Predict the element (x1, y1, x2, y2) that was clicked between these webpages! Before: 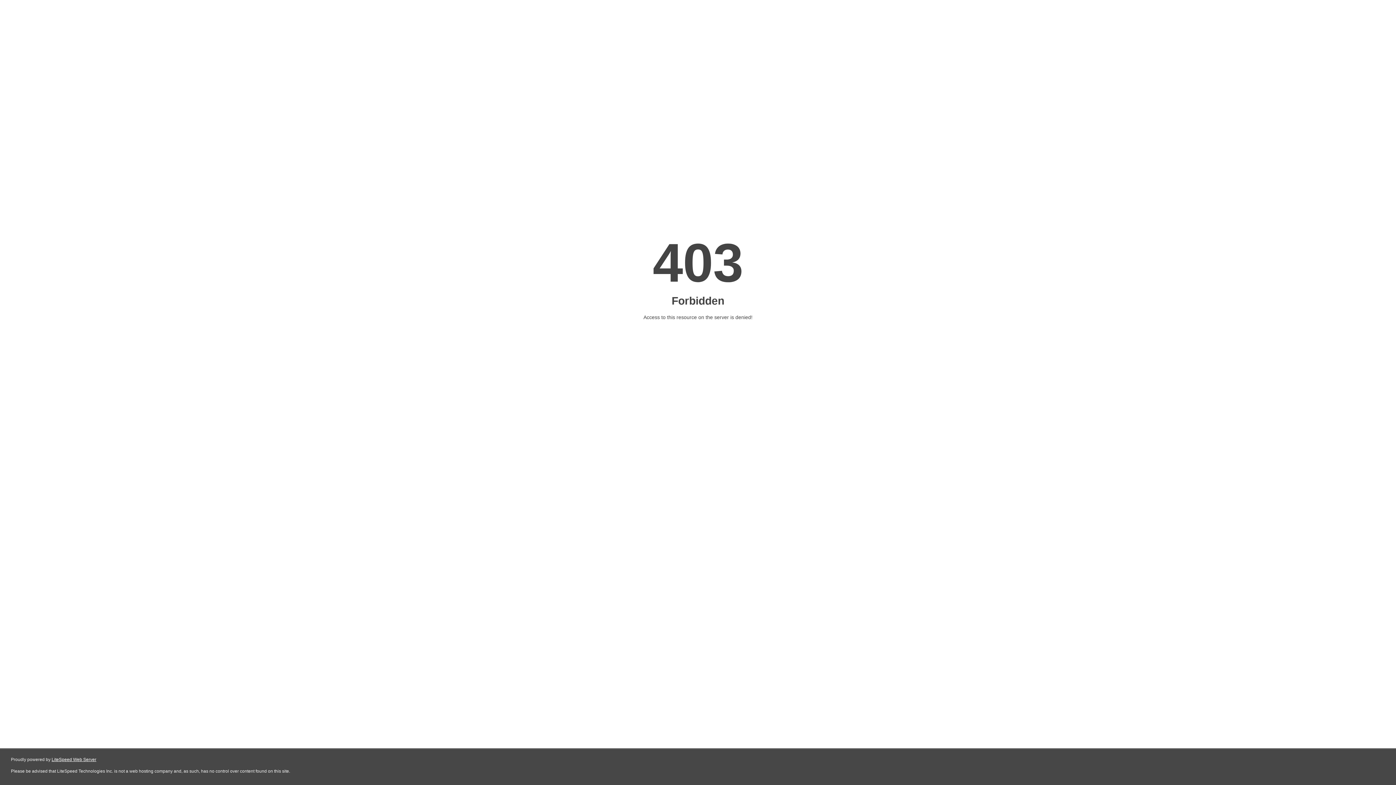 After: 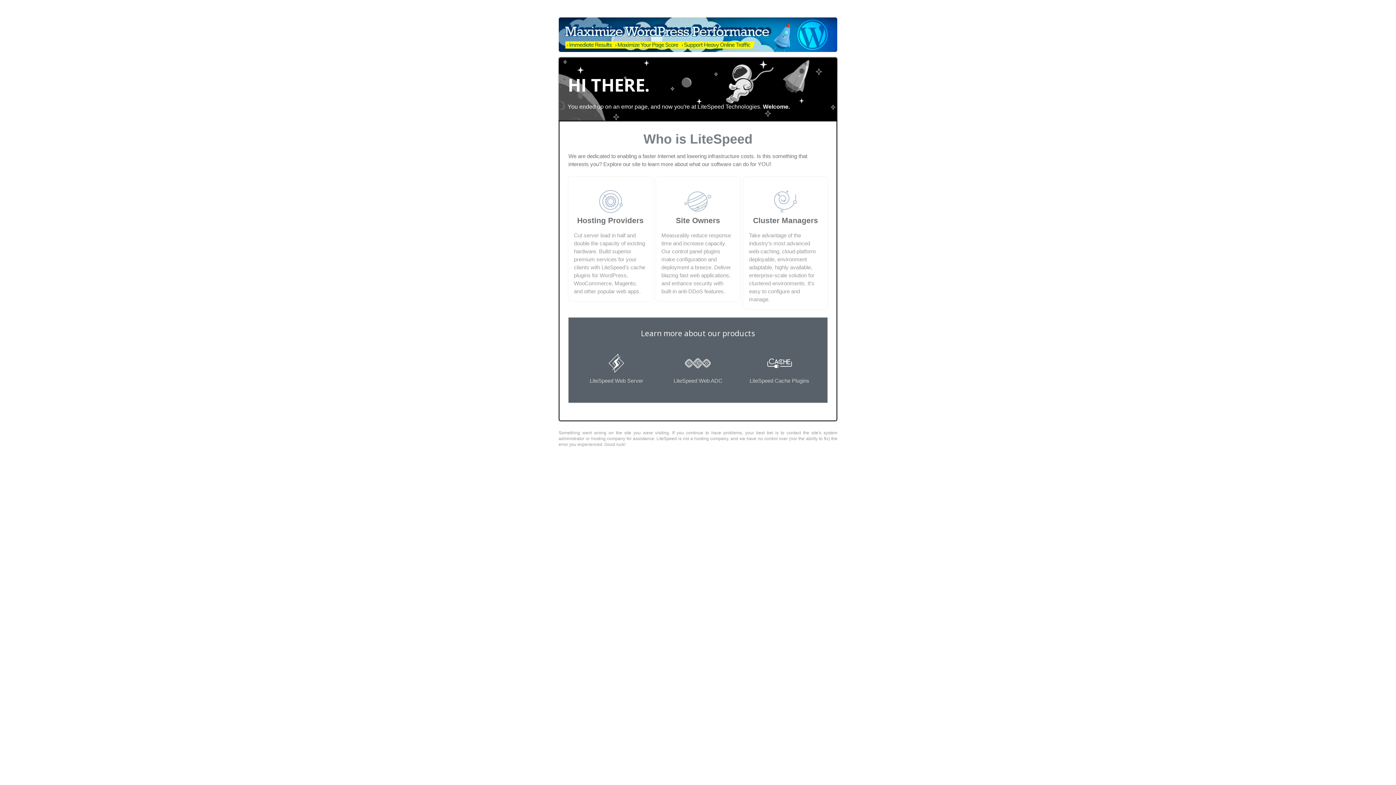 Action: label: LiteSpeed Web Server bbox: (51, 757, 96, 762)